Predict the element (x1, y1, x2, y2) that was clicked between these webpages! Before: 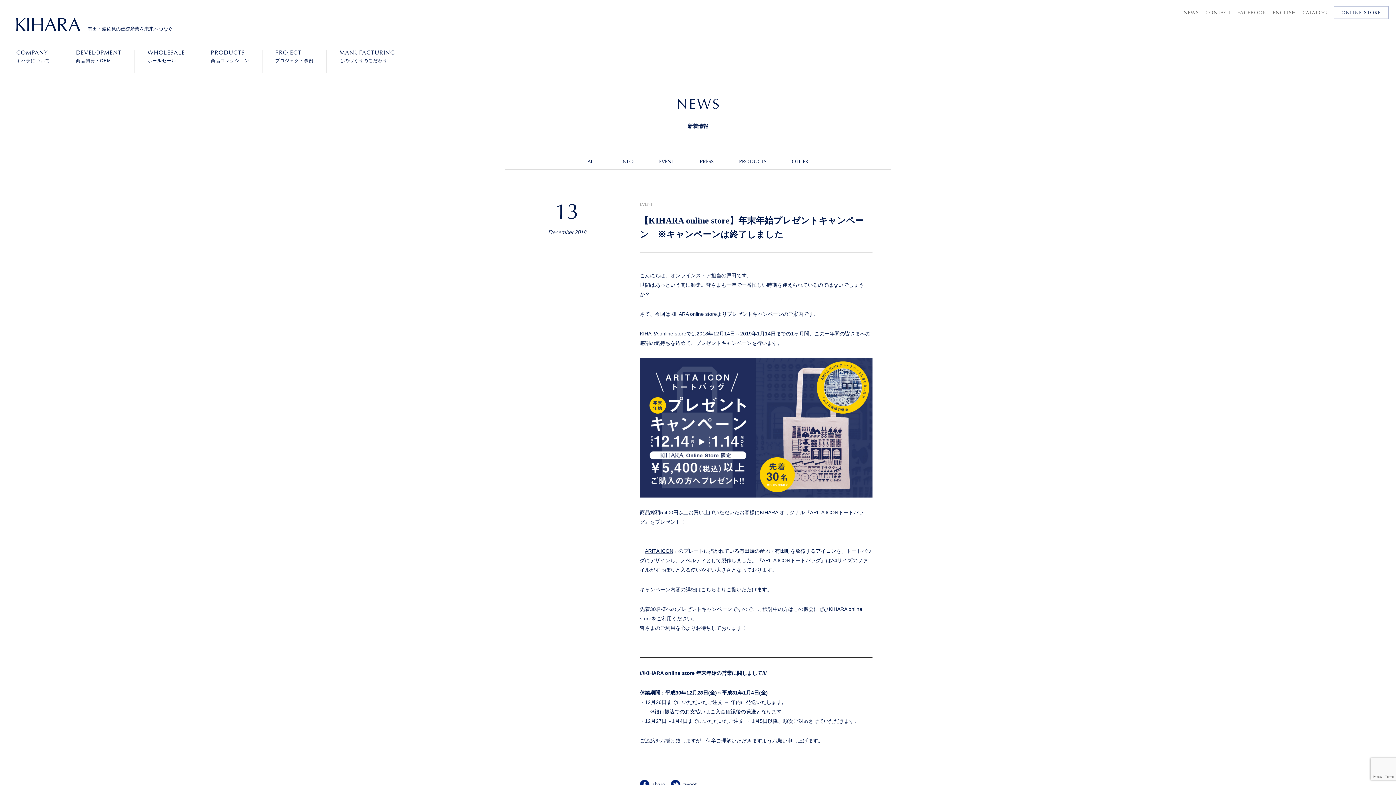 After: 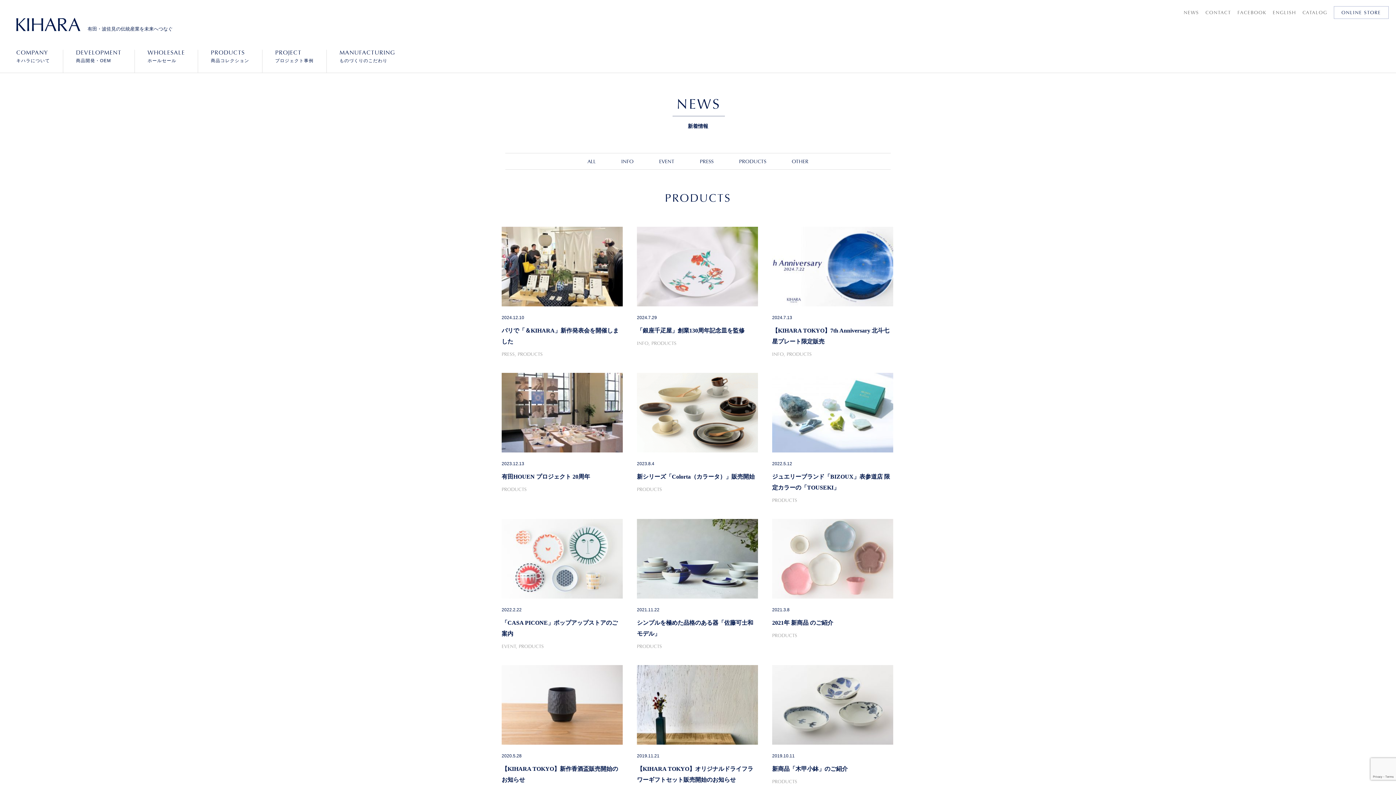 Action: bbox: (739, 158, 766, 164) label: PRODUCTS